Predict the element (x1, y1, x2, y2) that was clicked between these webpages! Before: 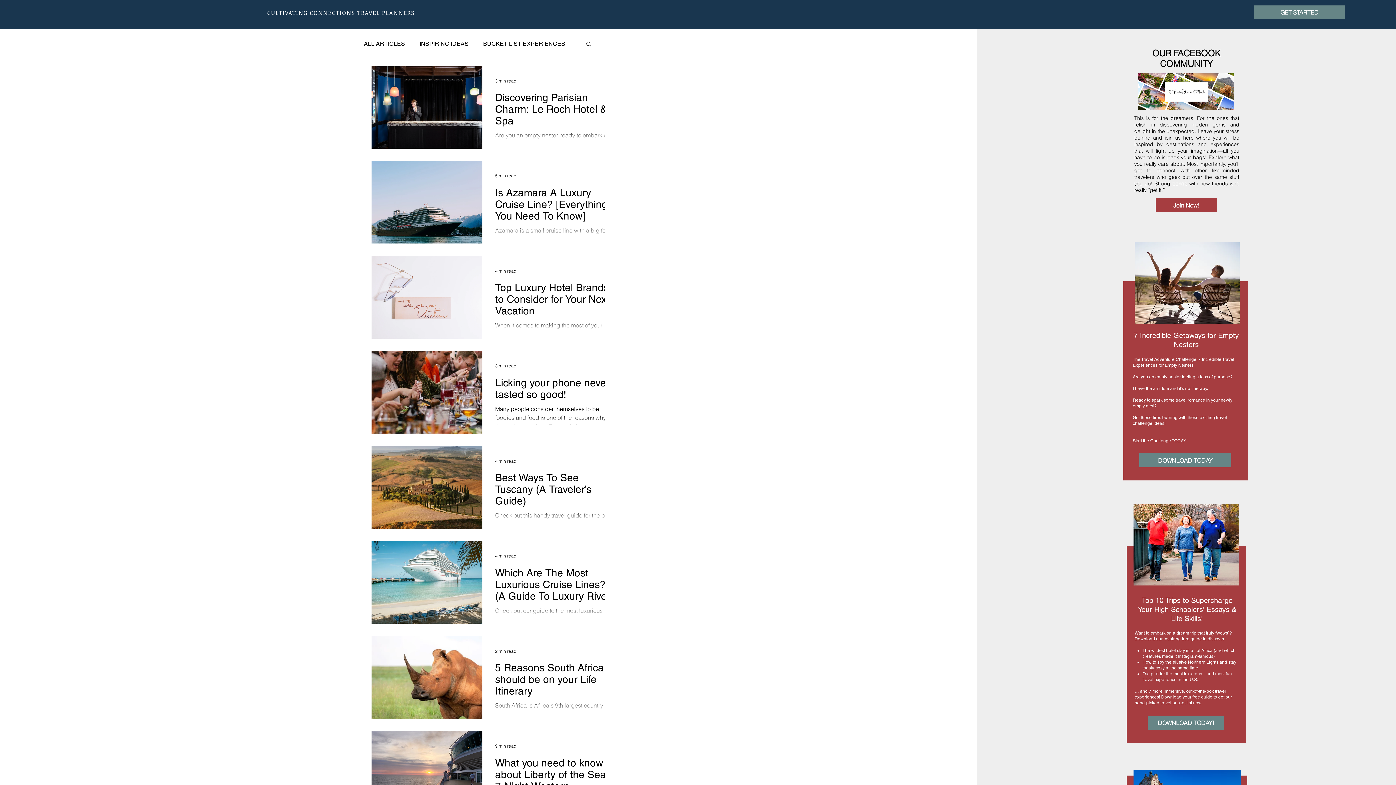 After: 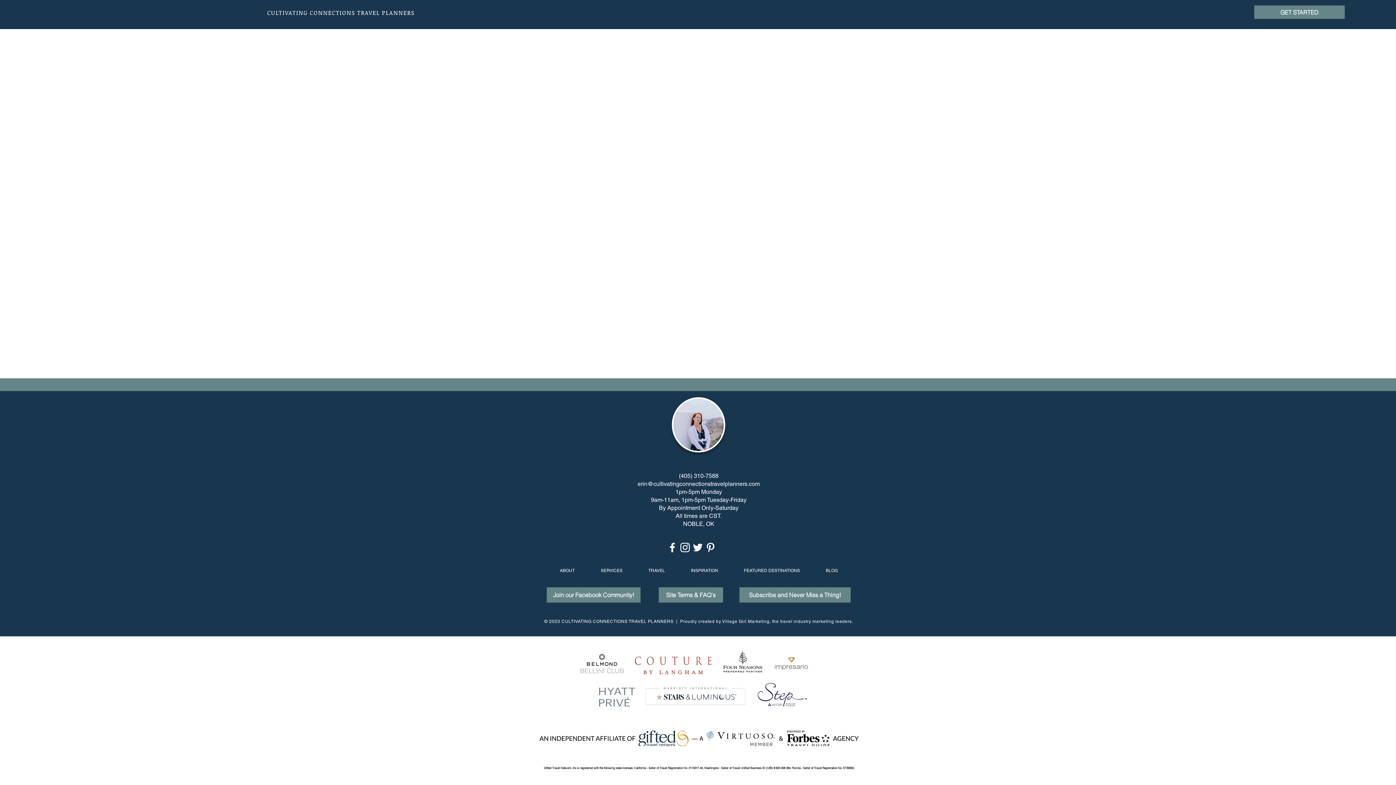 Action: label: DOWNLOAD TODAY! bbox: (1148, 716, 1224, 730)